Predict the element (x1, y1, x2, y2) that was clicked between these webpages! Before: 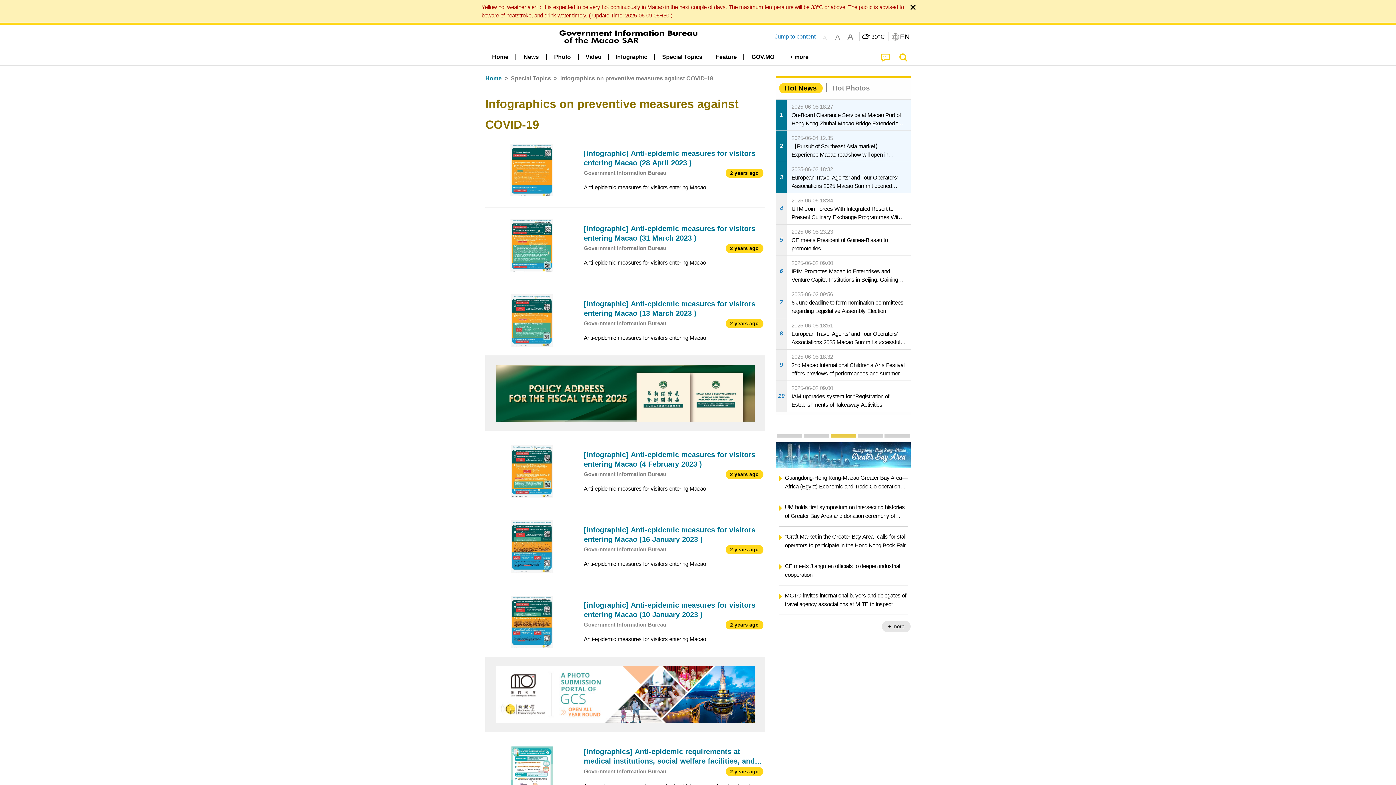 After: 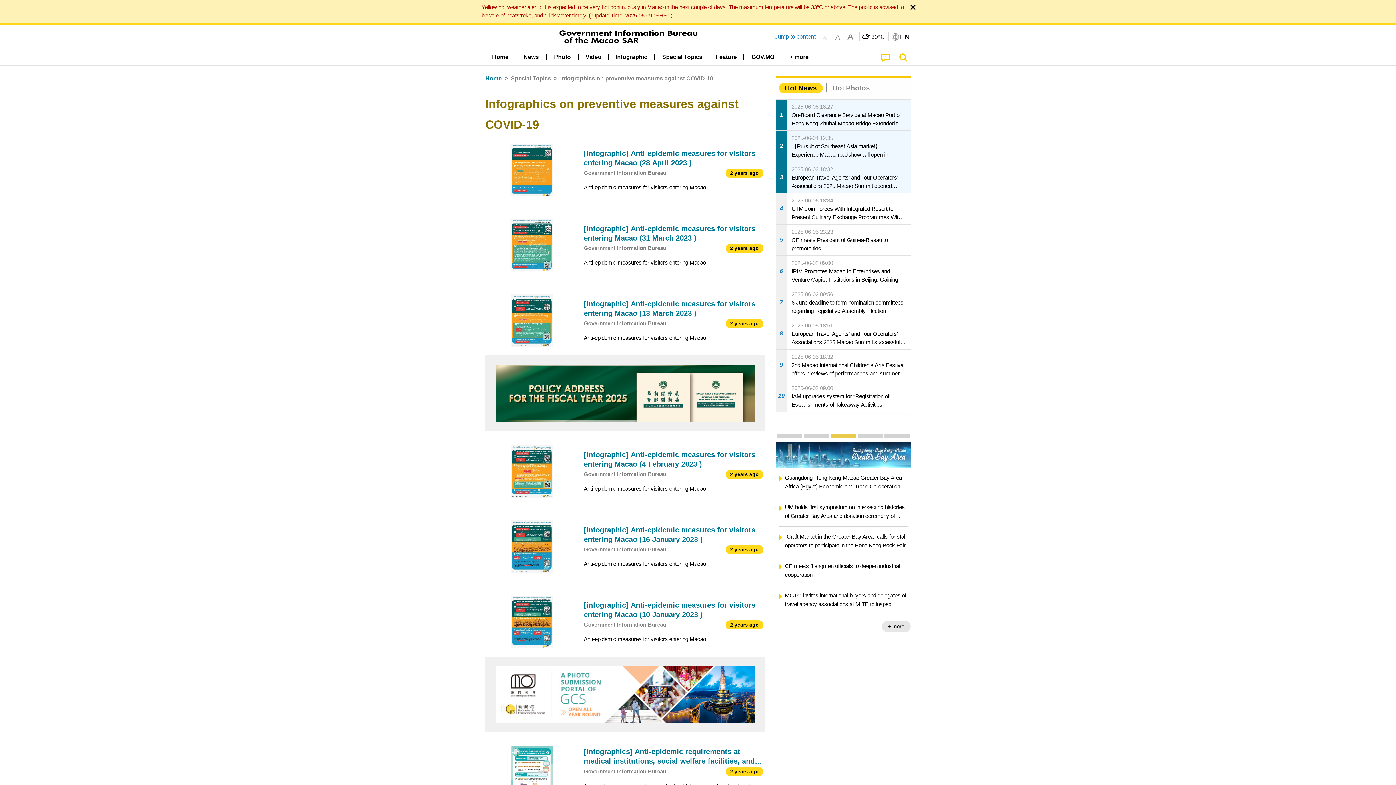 Action: label: One Centre, One Platform bbox: (857, 434, 883, 437)